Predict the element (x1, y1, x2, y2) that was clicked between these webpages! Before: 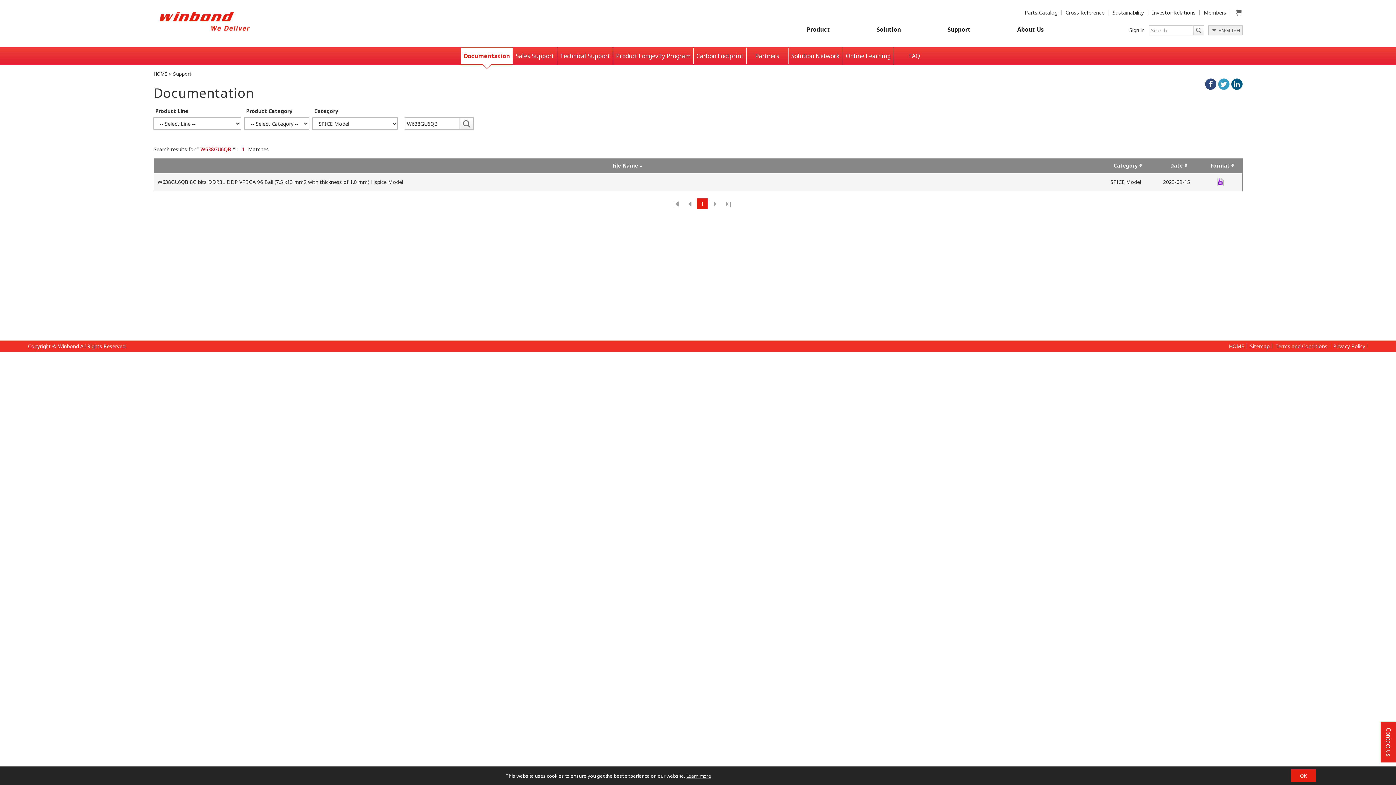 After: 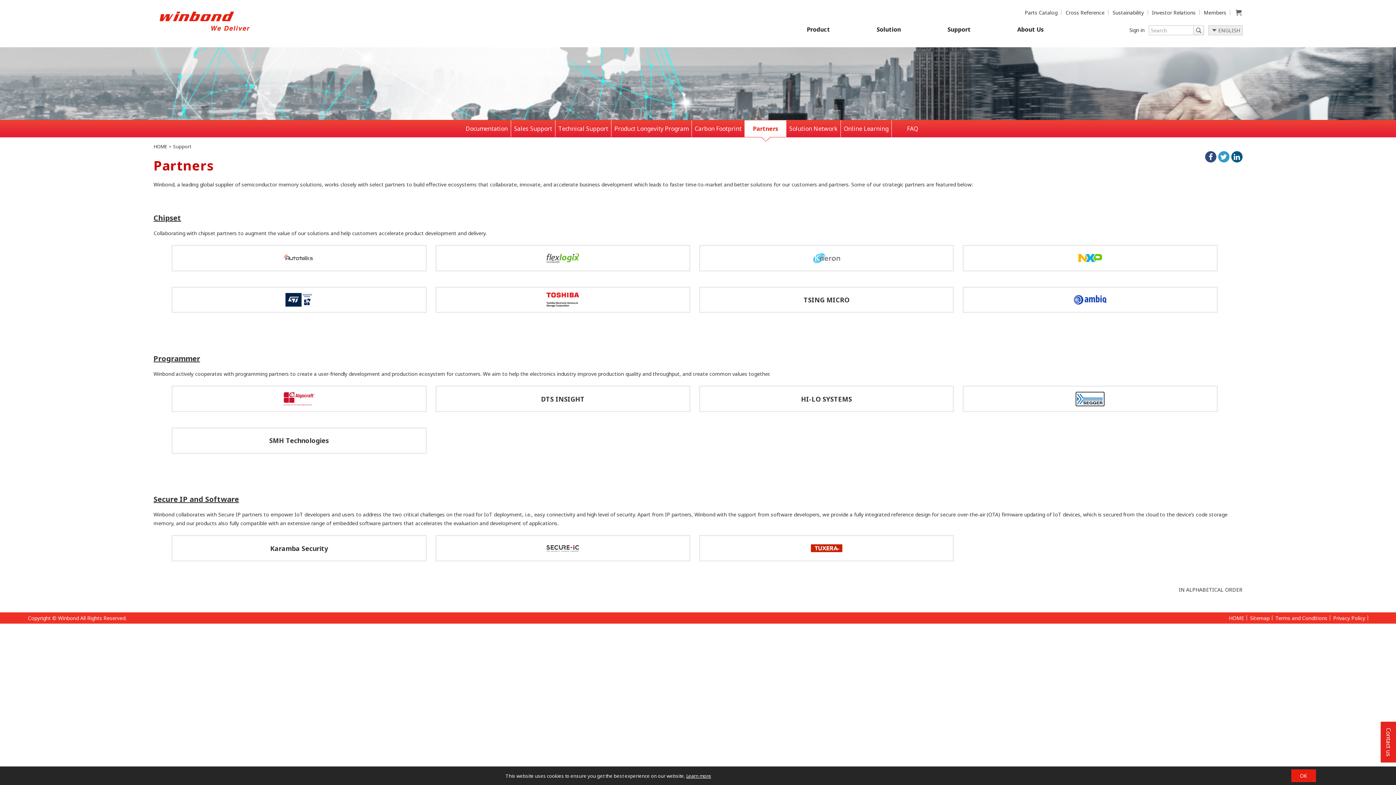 Action: bbox: (746, 47, 788, 64) label: Partners